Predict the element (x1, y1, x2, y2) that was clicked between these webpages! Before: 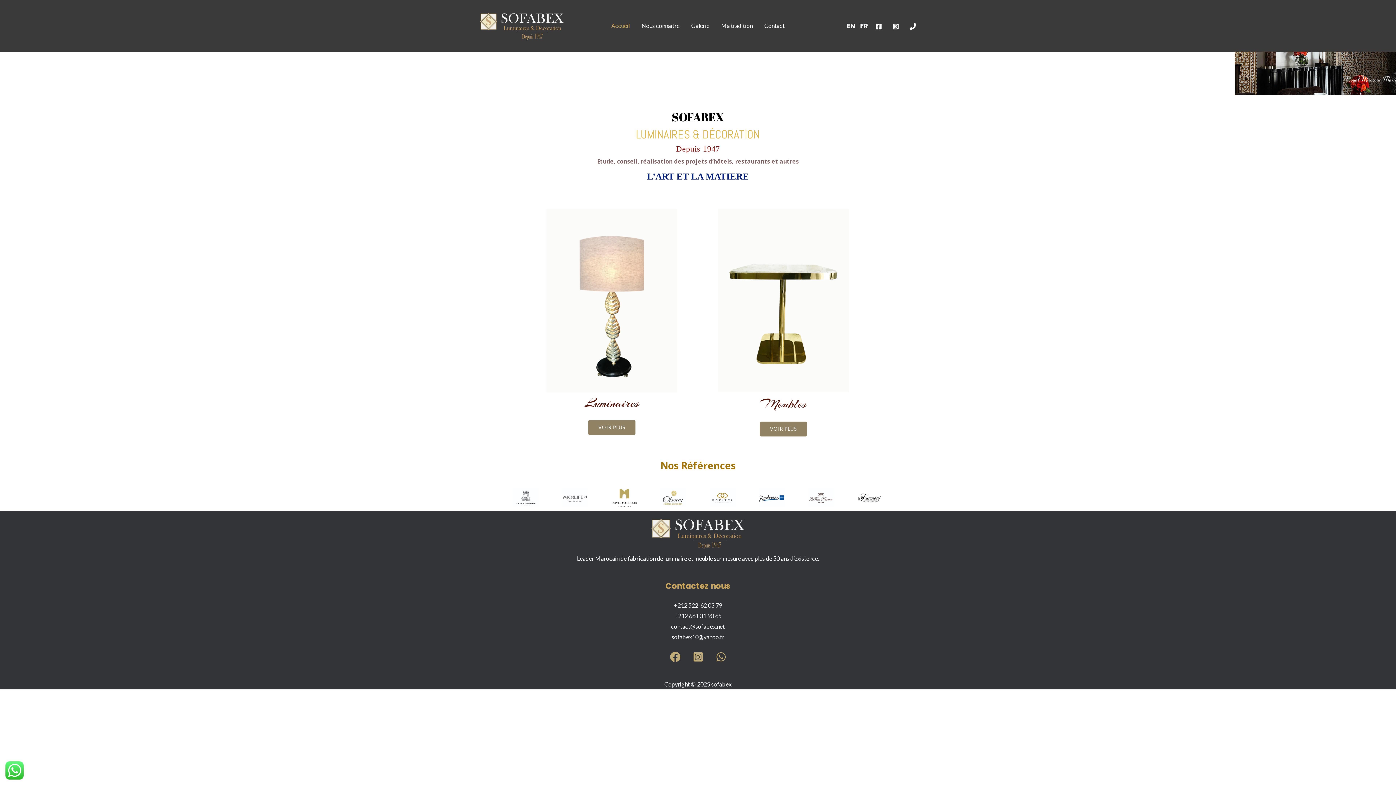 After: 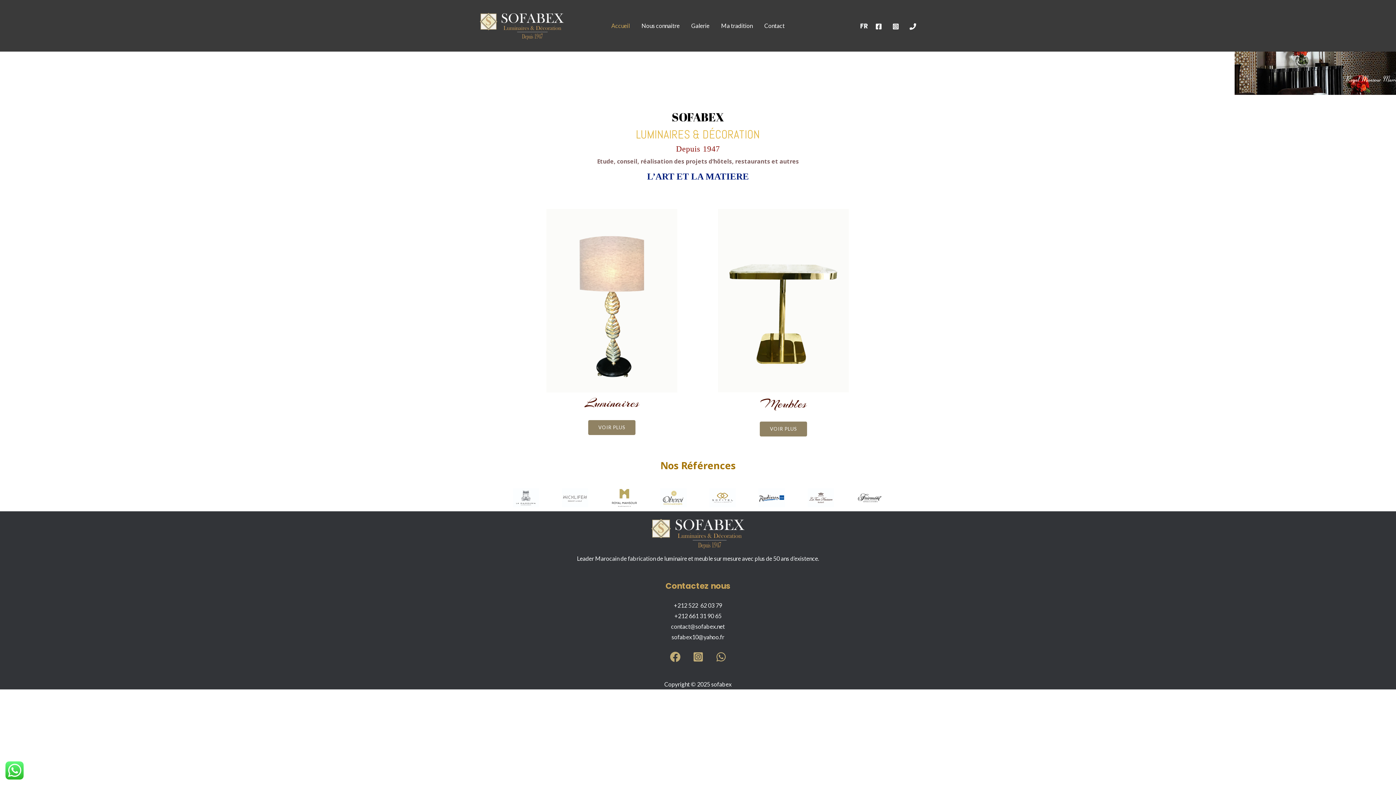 Action: bbox: (843, 21, 855, 30) label: EN